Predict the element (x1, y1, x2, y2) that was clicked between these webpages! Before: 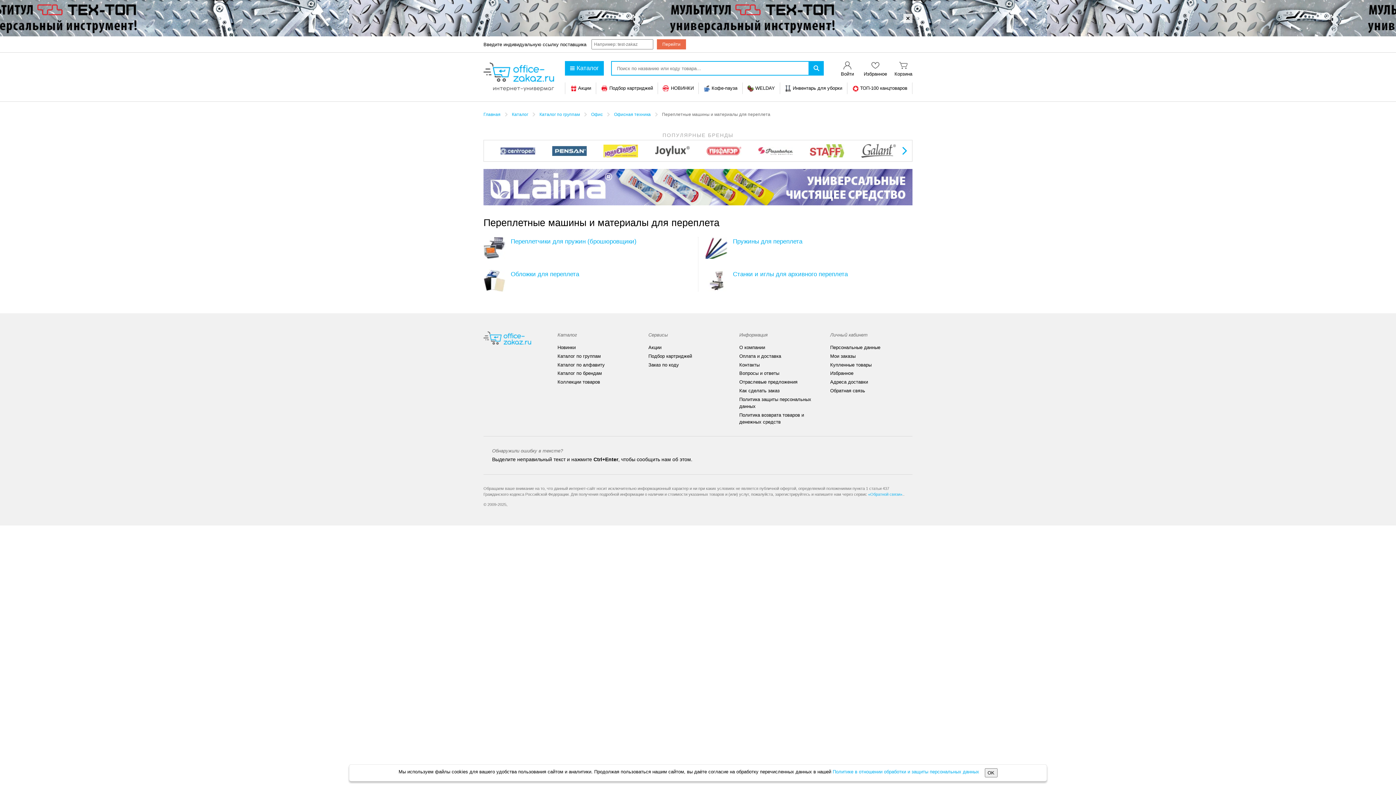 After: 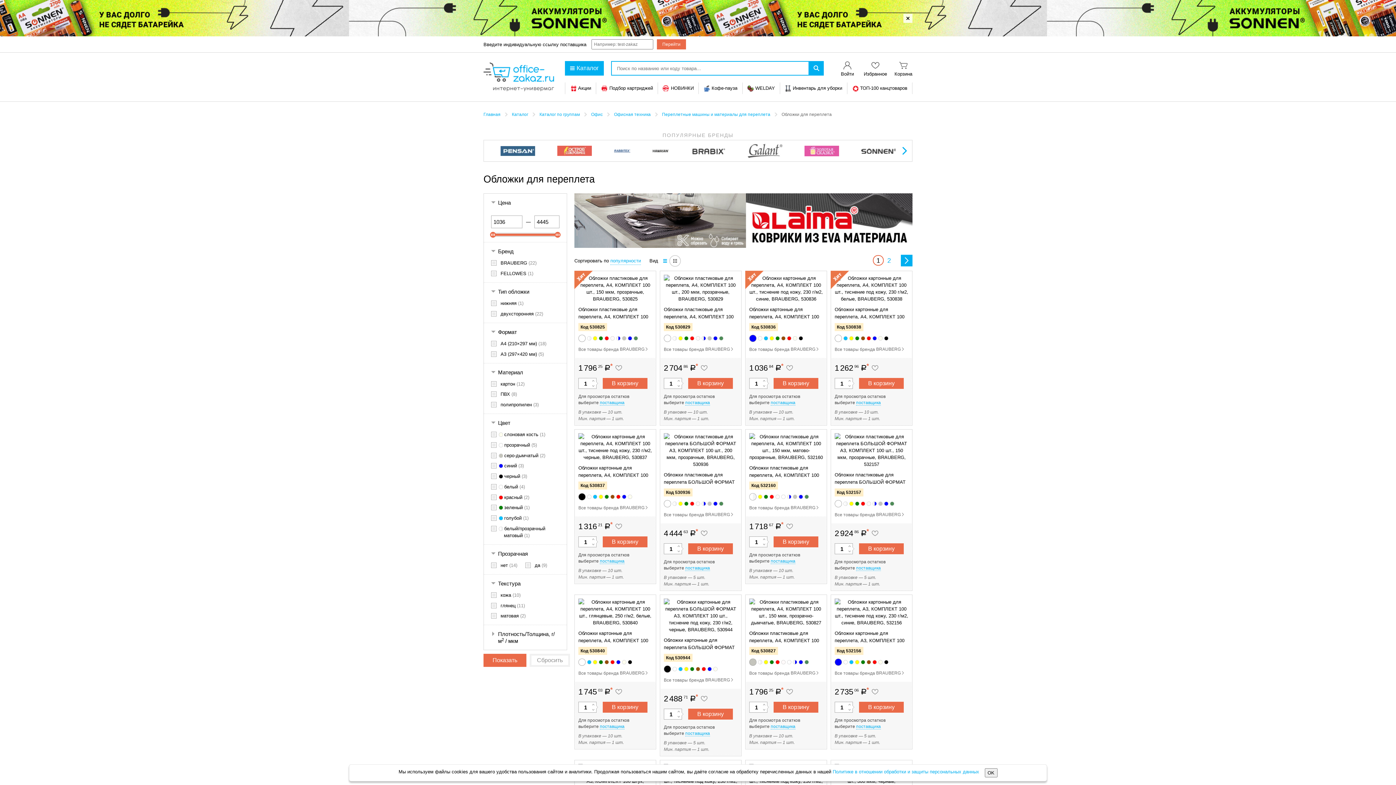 Action: bbox: (483, 269, 690, 279) label: Обложки для переплета